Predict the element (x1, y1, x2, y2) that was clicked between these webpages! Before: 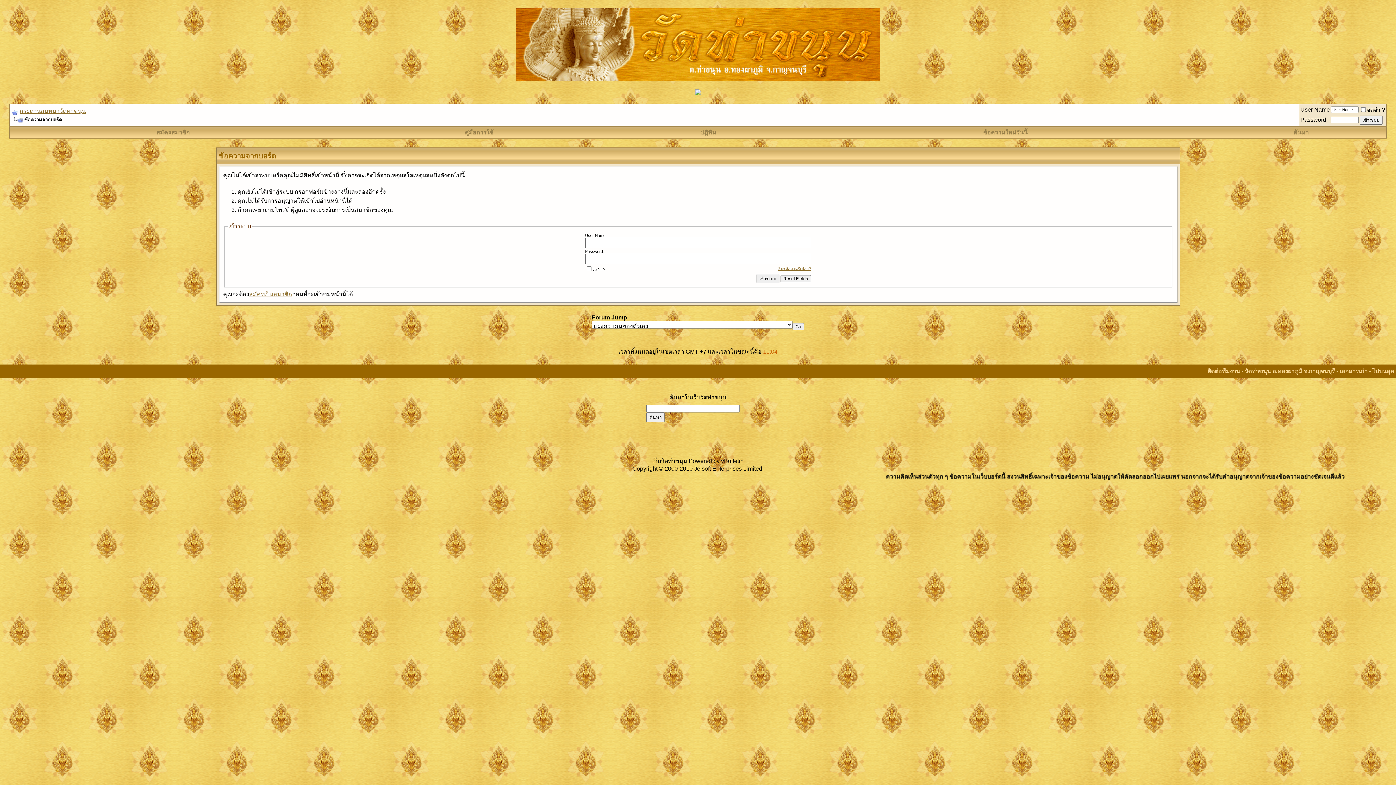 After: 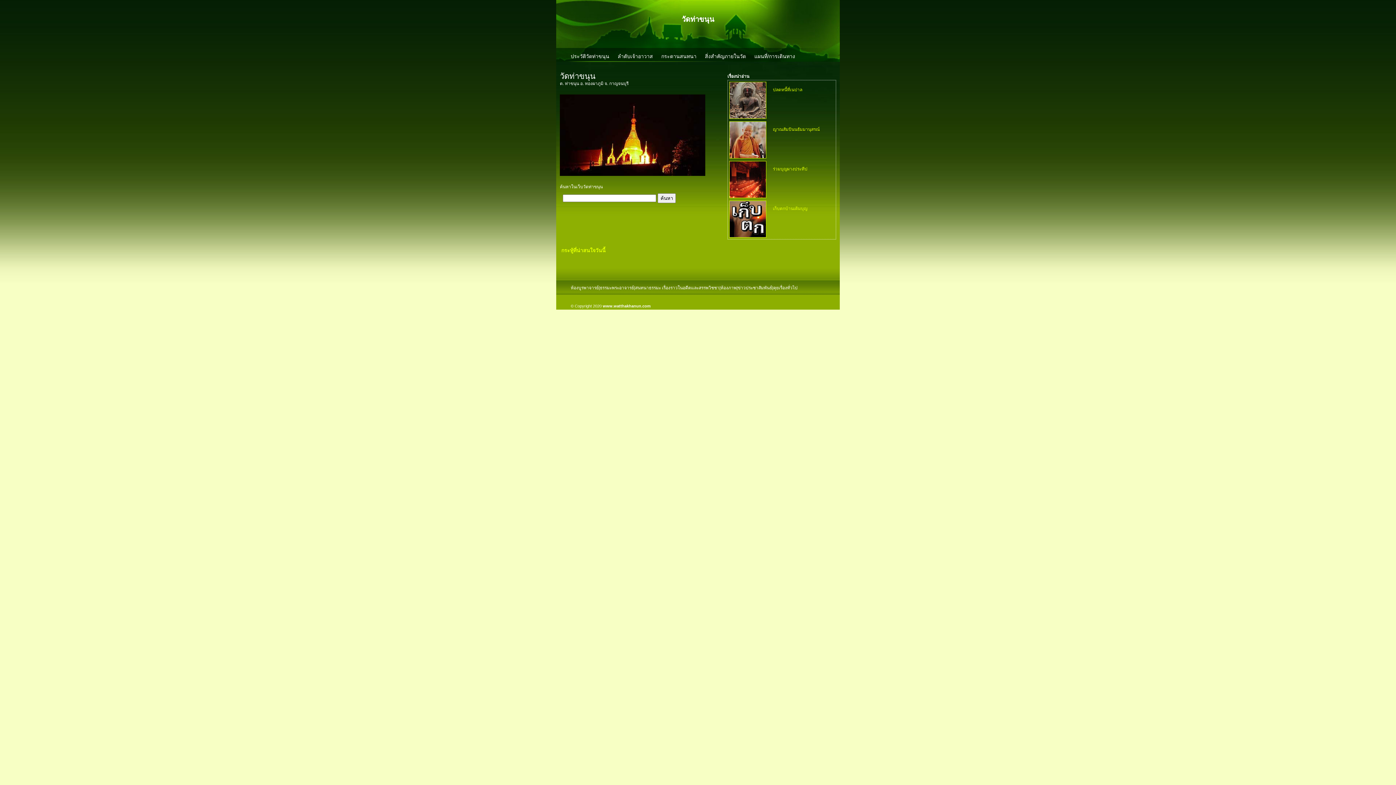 Action: label: วัดท่าขนุน อ.ทองผาภูมิ จ.กาญจนบุรี bbox: (1245, 368, 1335, 374)